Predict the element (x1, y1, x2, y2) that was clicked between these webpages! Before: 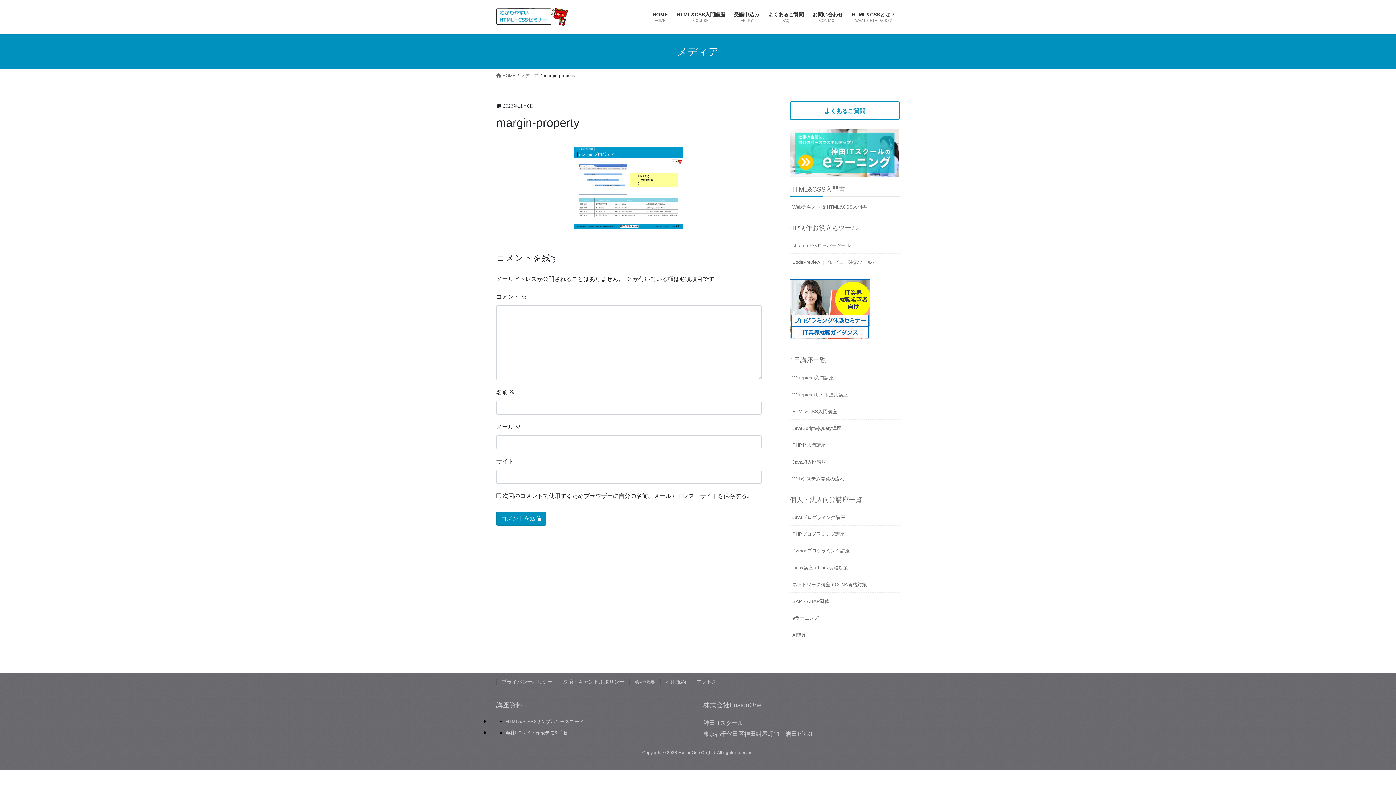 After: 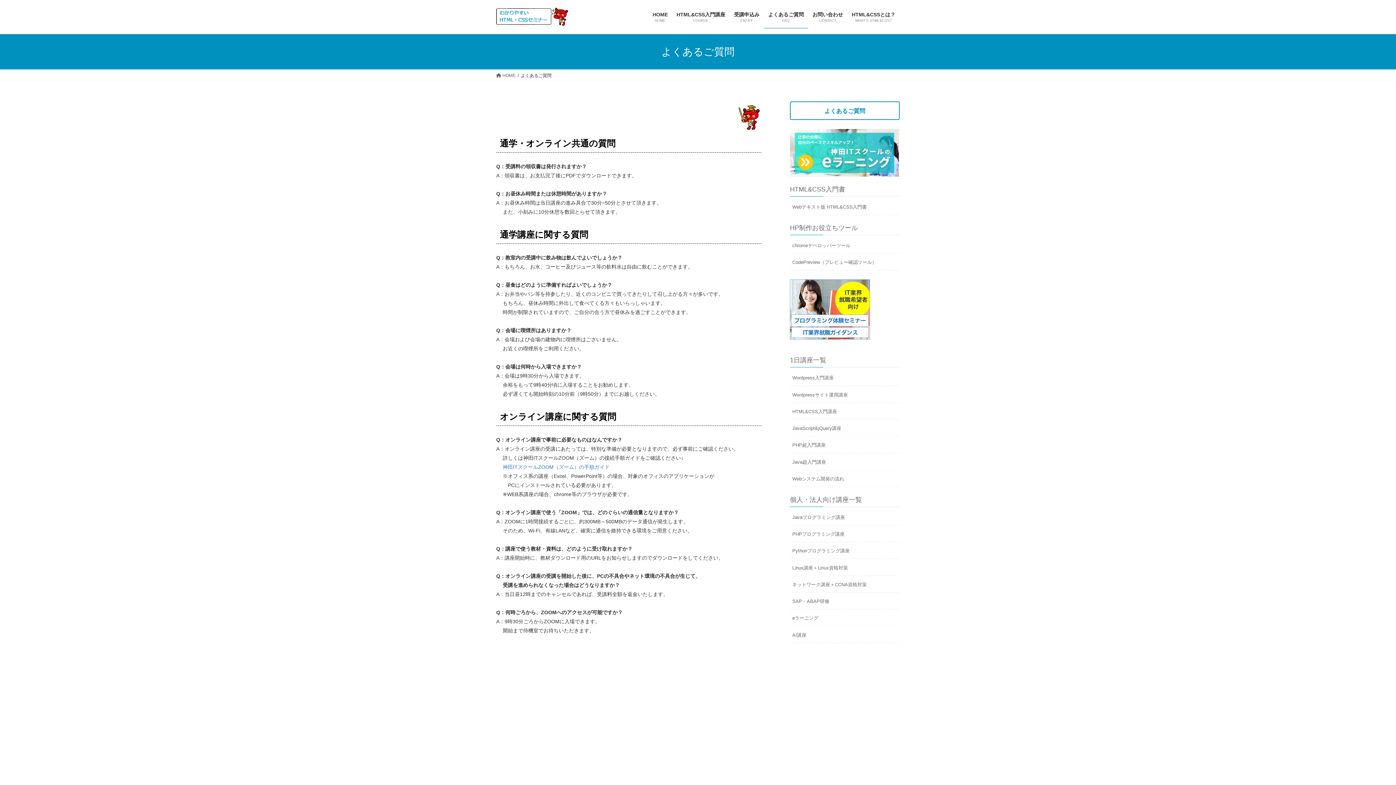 Action: label: よくあるご質問 bbox: (790, 101, 900, 119)